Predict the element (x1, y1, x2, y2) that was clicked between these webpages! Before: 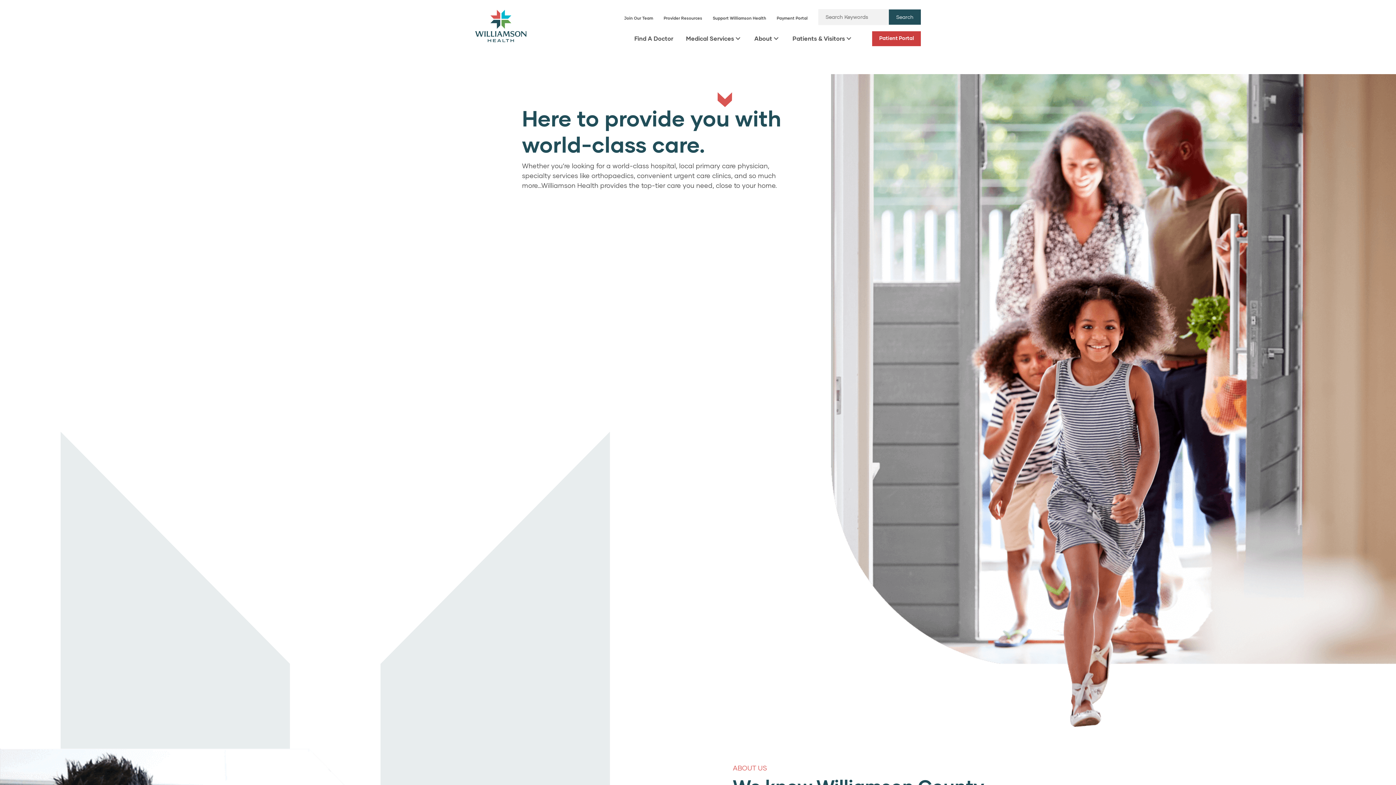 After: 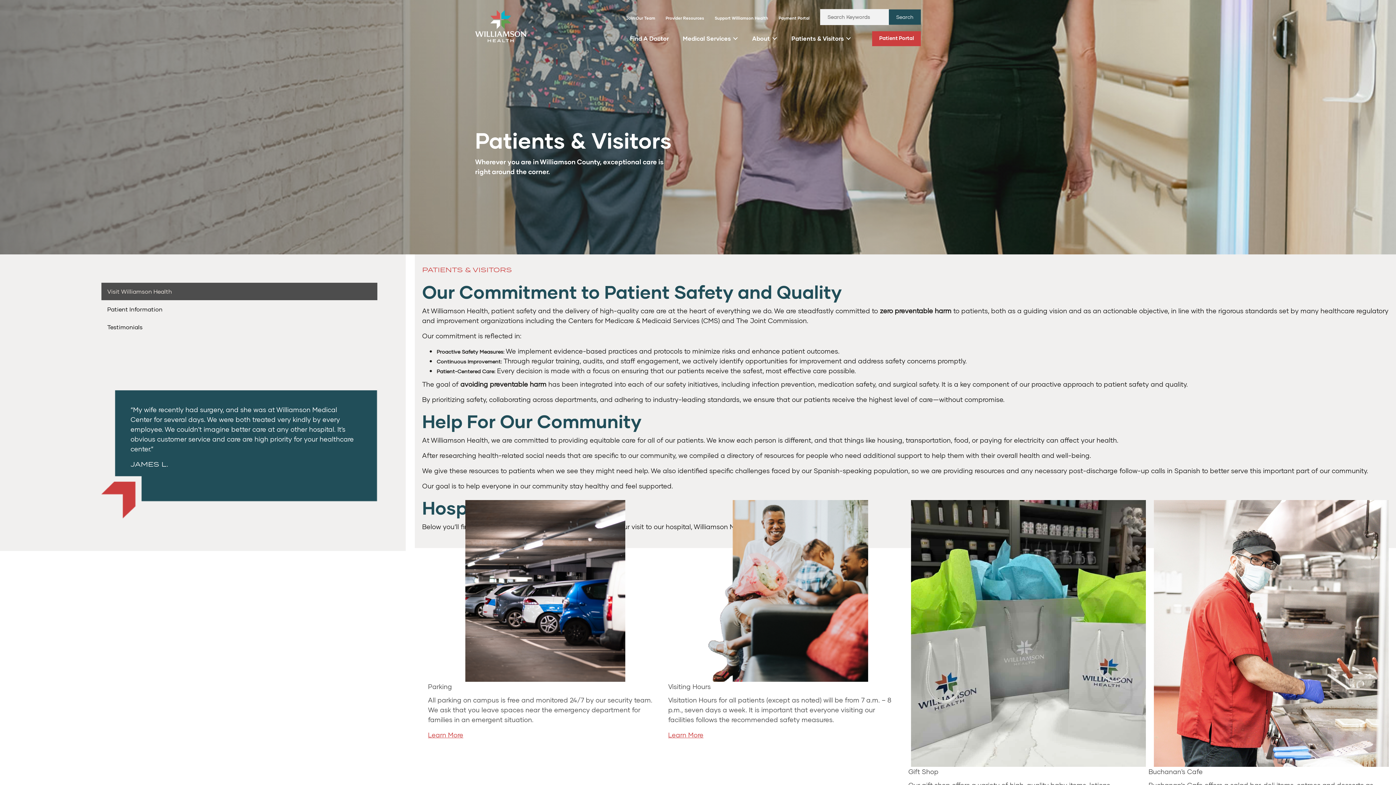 Action: label: Patients & Visitors bbox: (785, 30, 855, 46)